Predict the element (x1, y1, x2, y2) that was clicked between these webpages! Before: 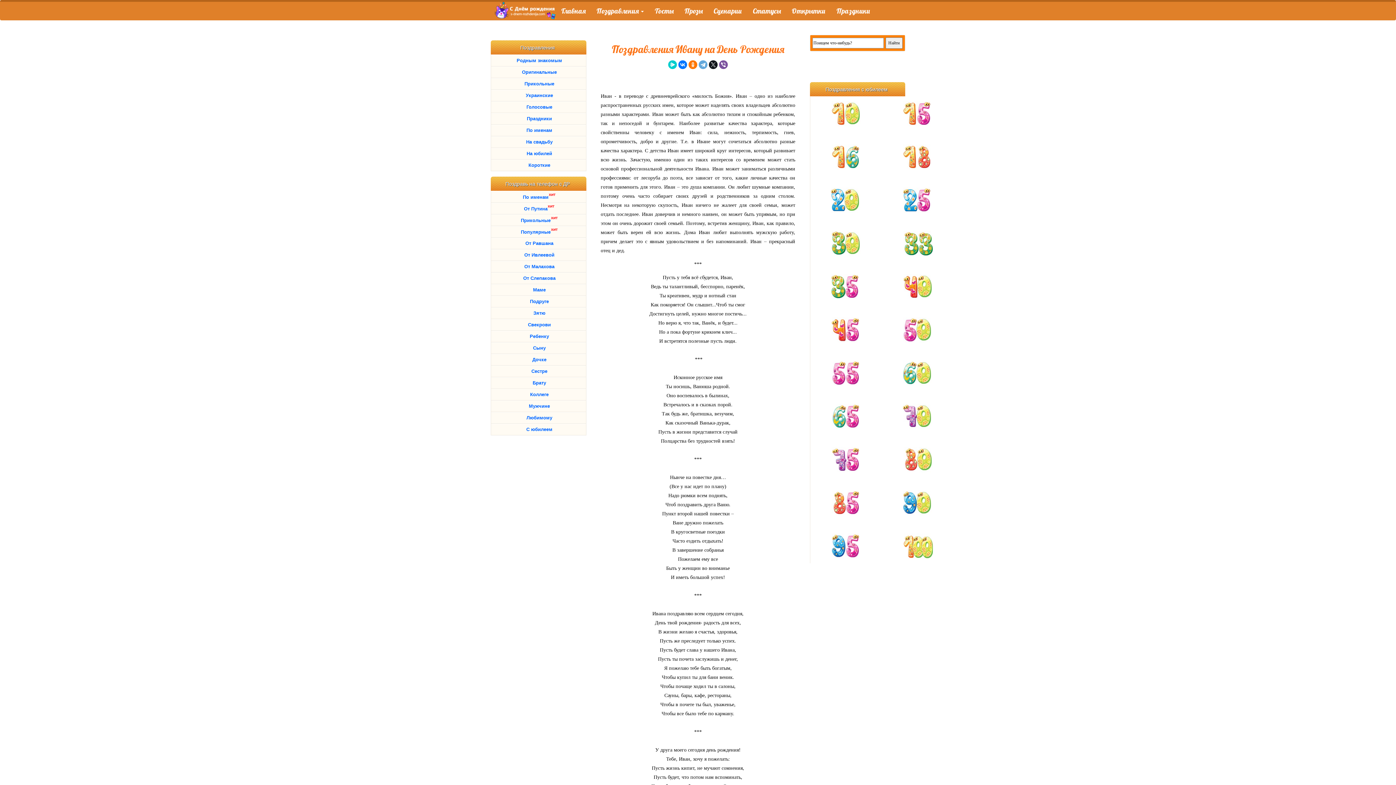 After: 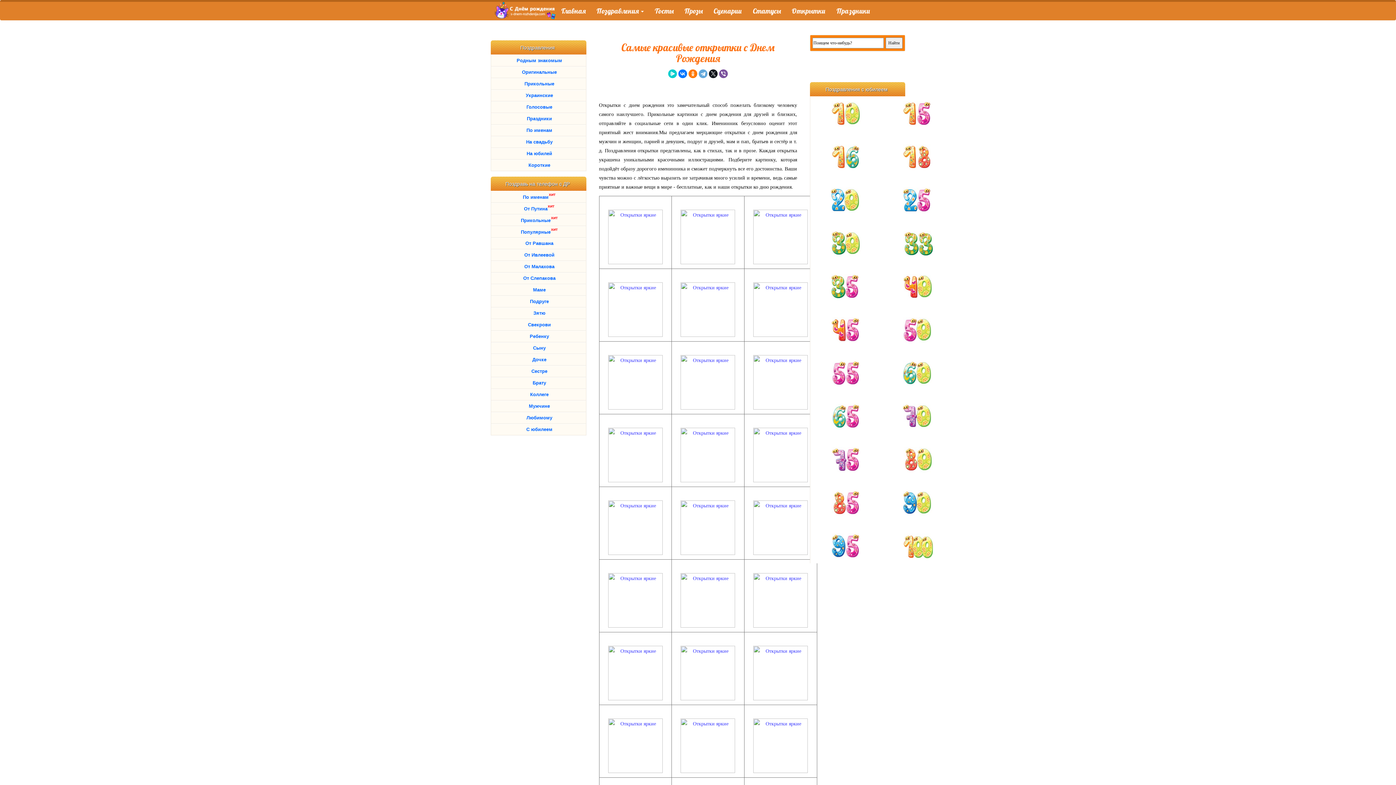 Action: label: Открытки bbox: (786, 1, 831, 20)